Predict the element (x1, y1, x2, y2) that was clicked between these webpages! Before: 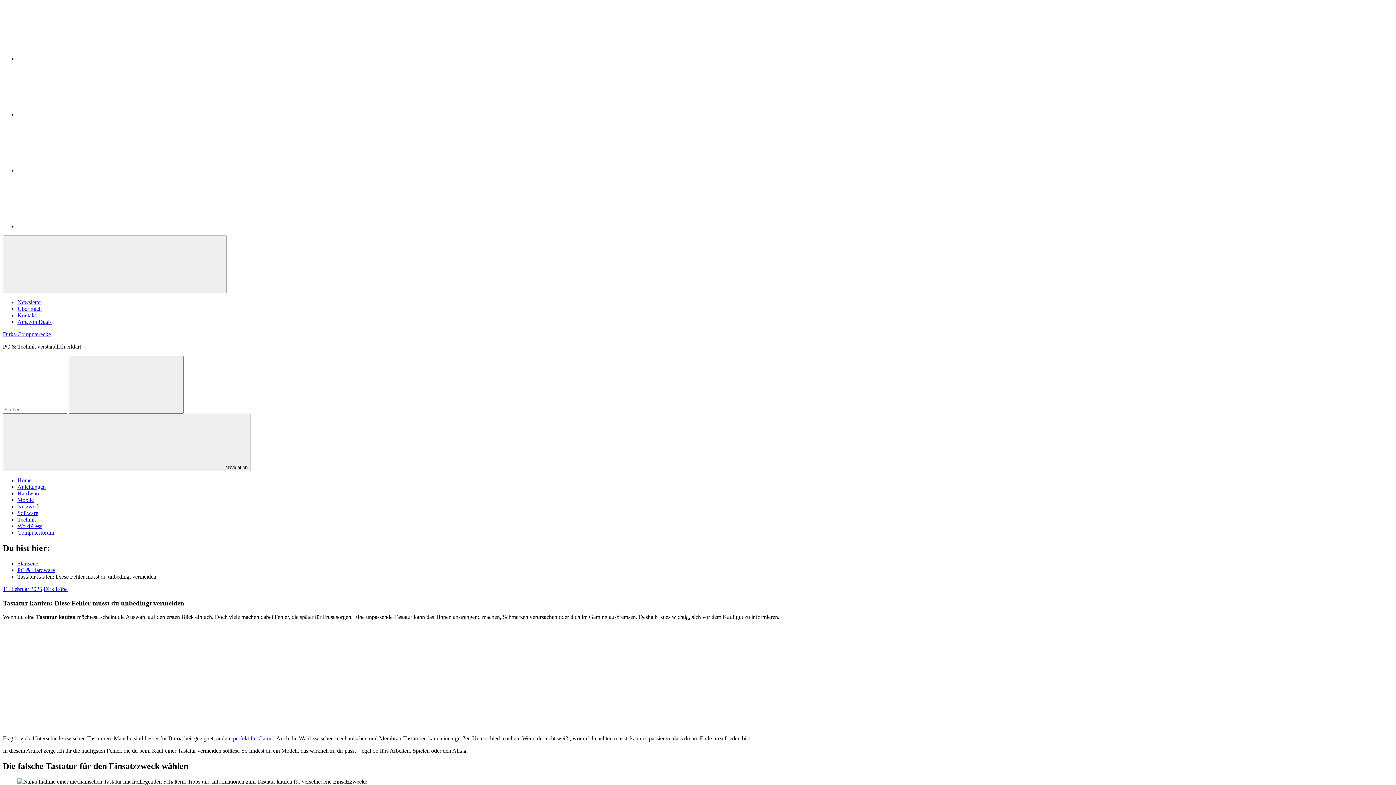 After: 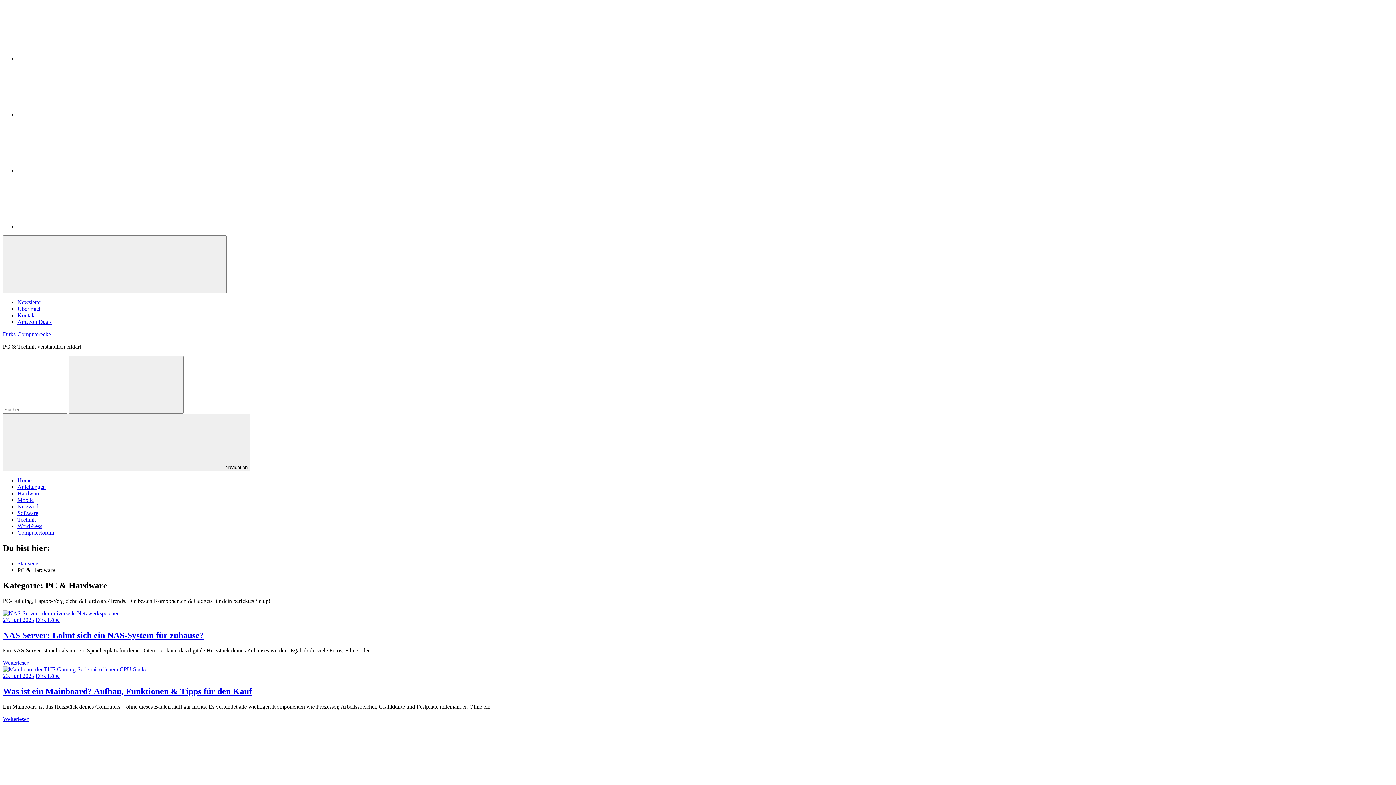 Action: label: PC & Hardware bbox: (17, 567, 54, 573)